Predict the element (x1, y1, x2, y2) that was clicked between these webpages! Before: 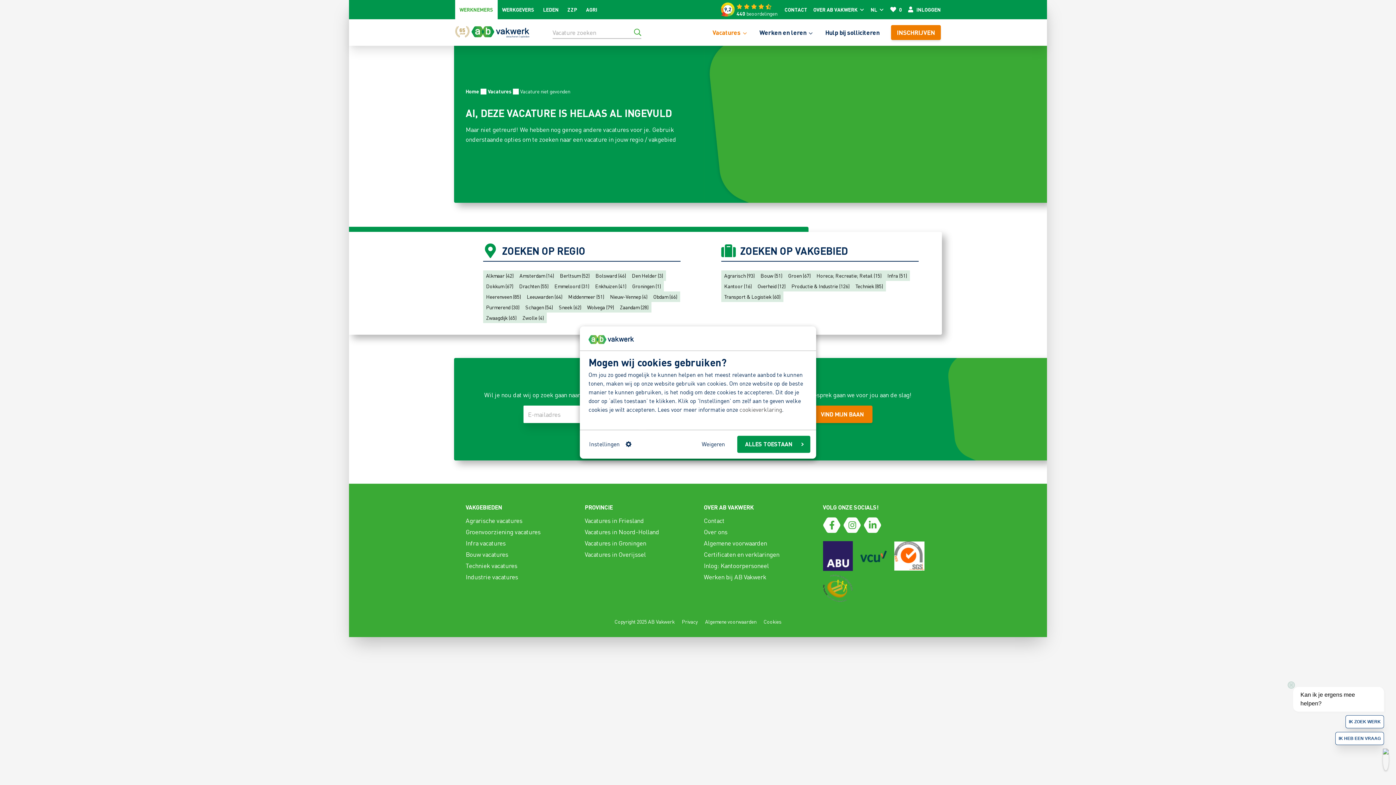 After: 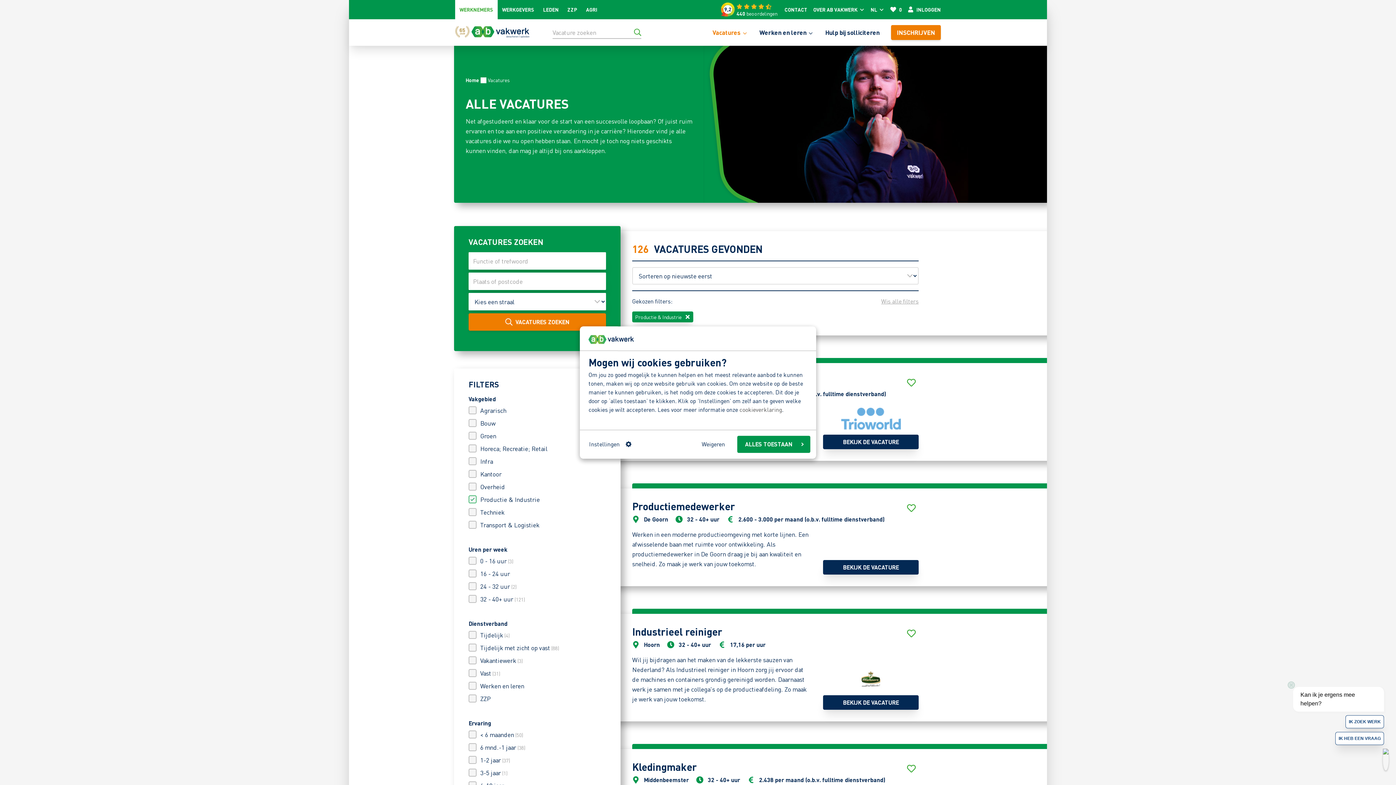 Action: label: Productie & Industrie (126) bbox: (788, 281, 852, 291)